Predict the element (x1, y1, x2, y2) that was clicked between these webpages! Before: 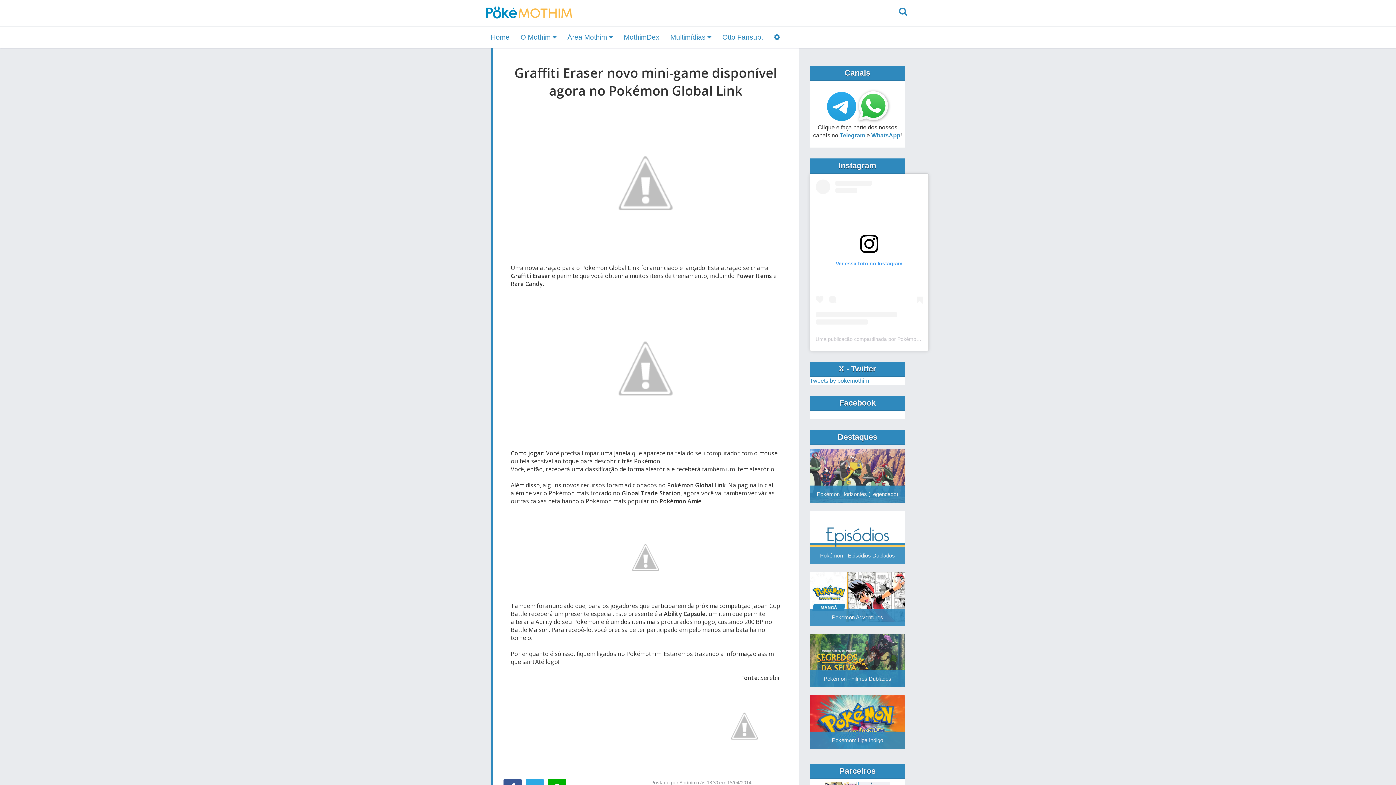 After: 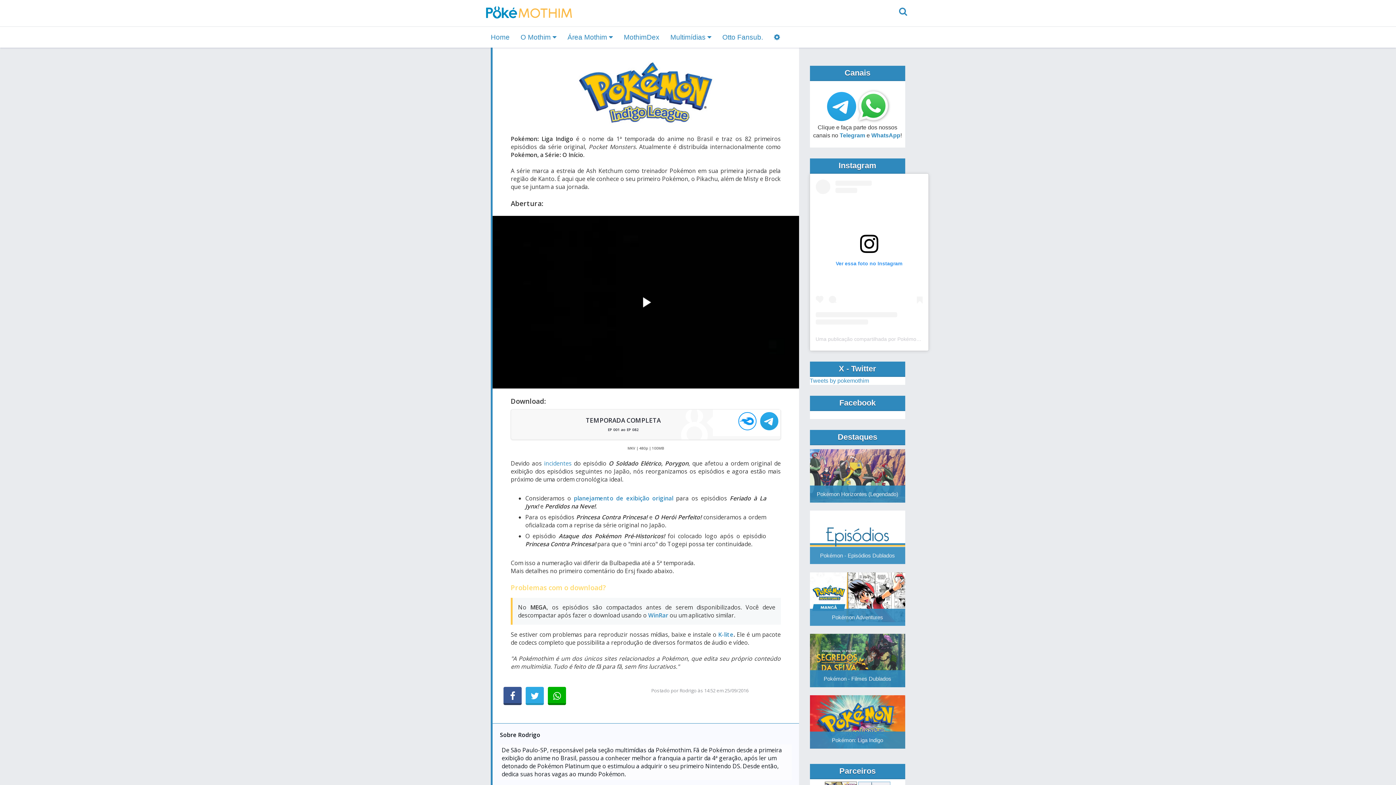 Action: bbox: (832, 737, 883, 743) label: Pokémon: Liga Indigo